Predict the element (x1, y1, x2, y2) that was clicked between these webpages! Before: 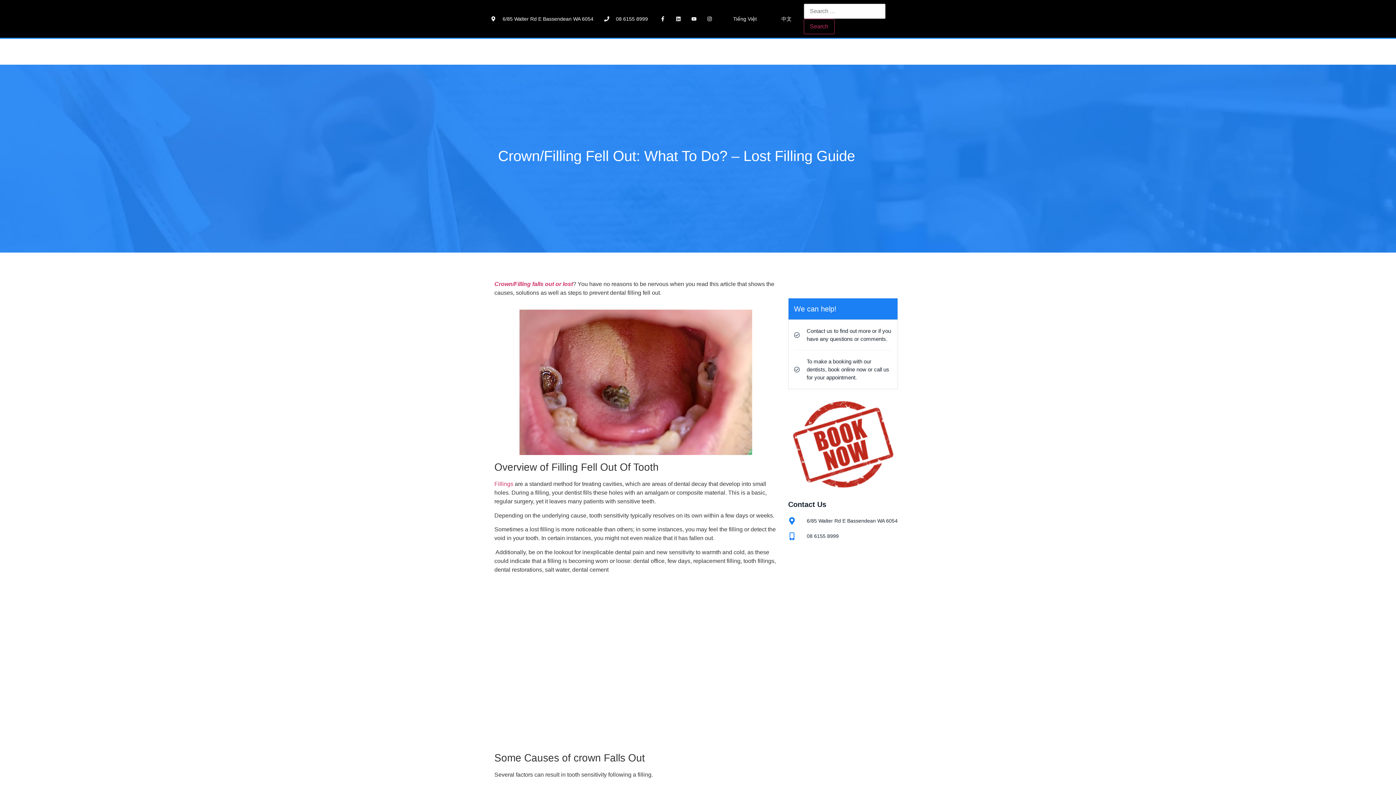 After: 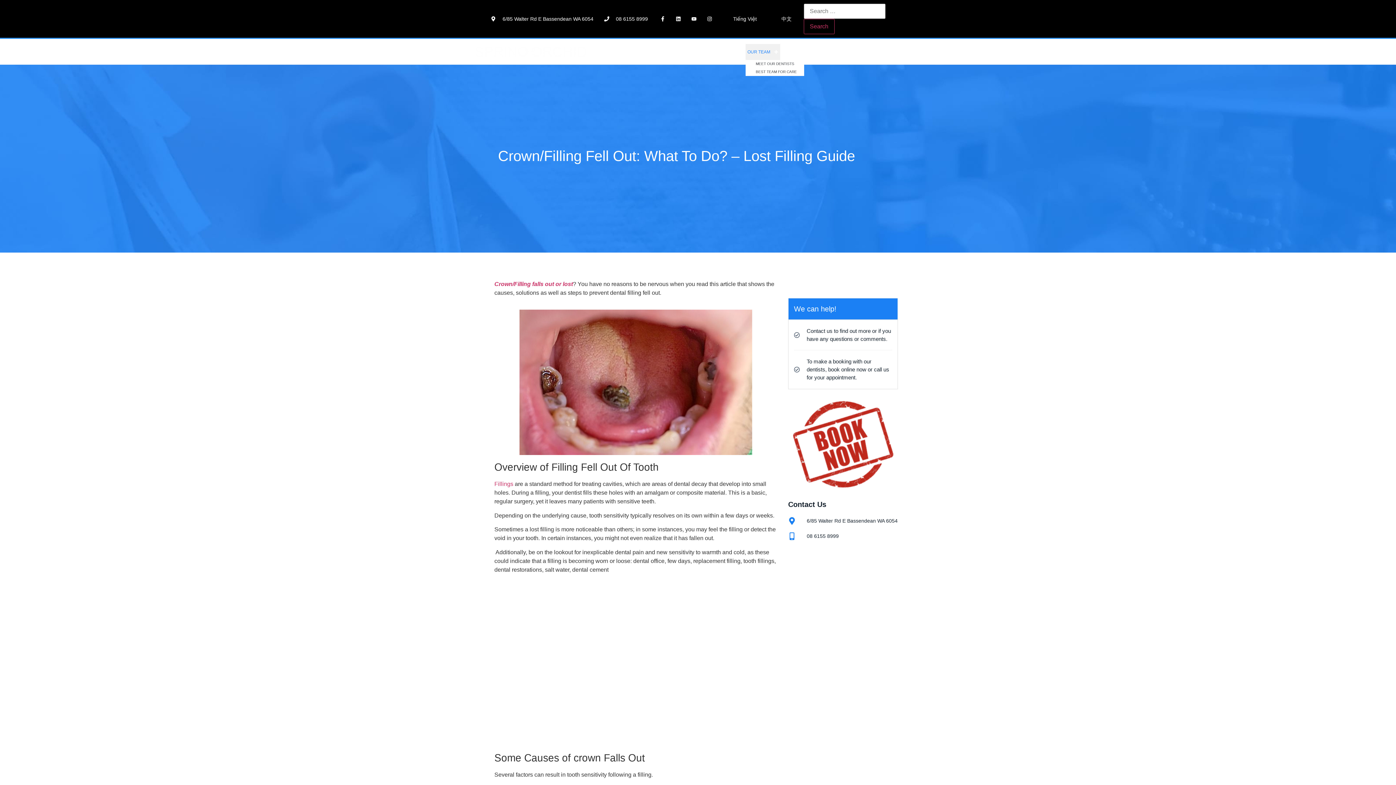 Action: label: OUR TEAM bbox: (745, 43, 780, 59)